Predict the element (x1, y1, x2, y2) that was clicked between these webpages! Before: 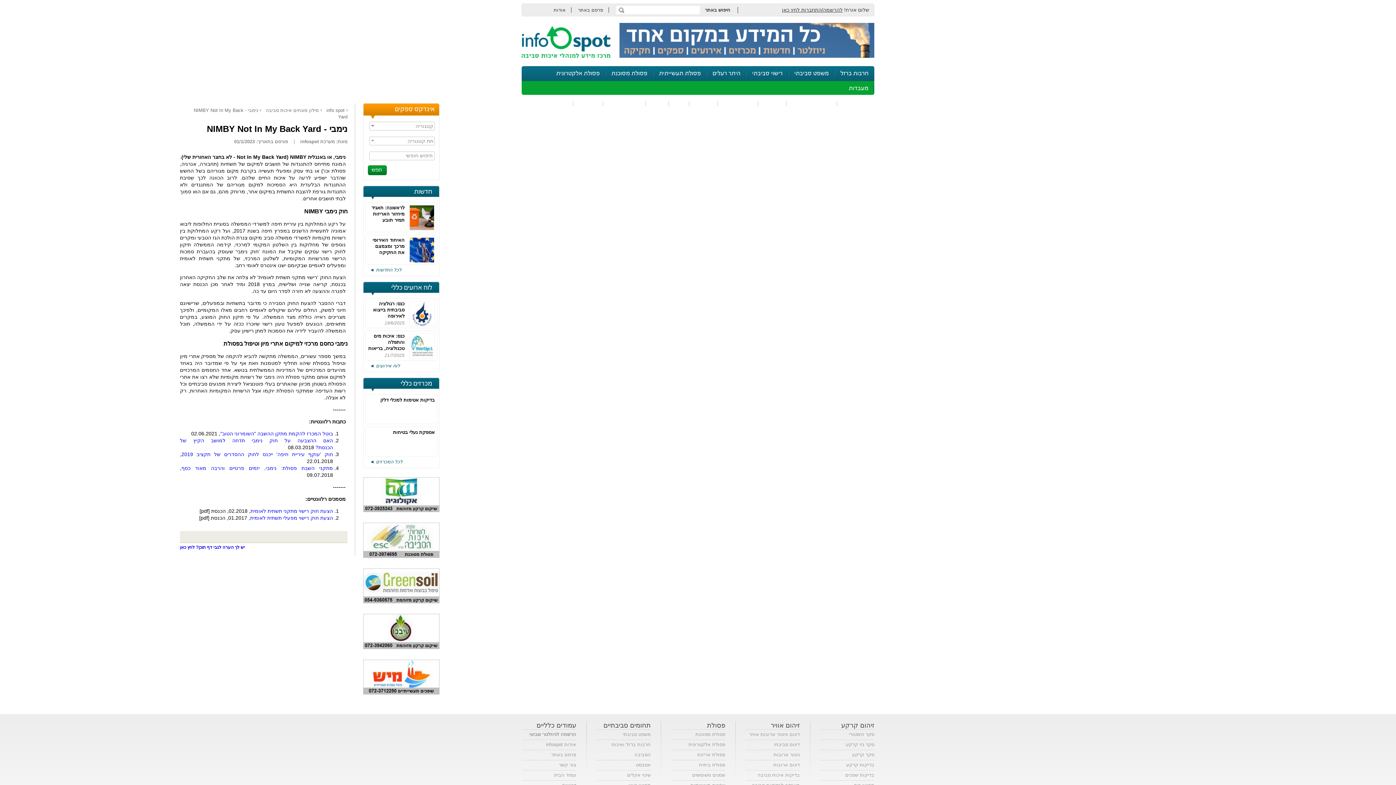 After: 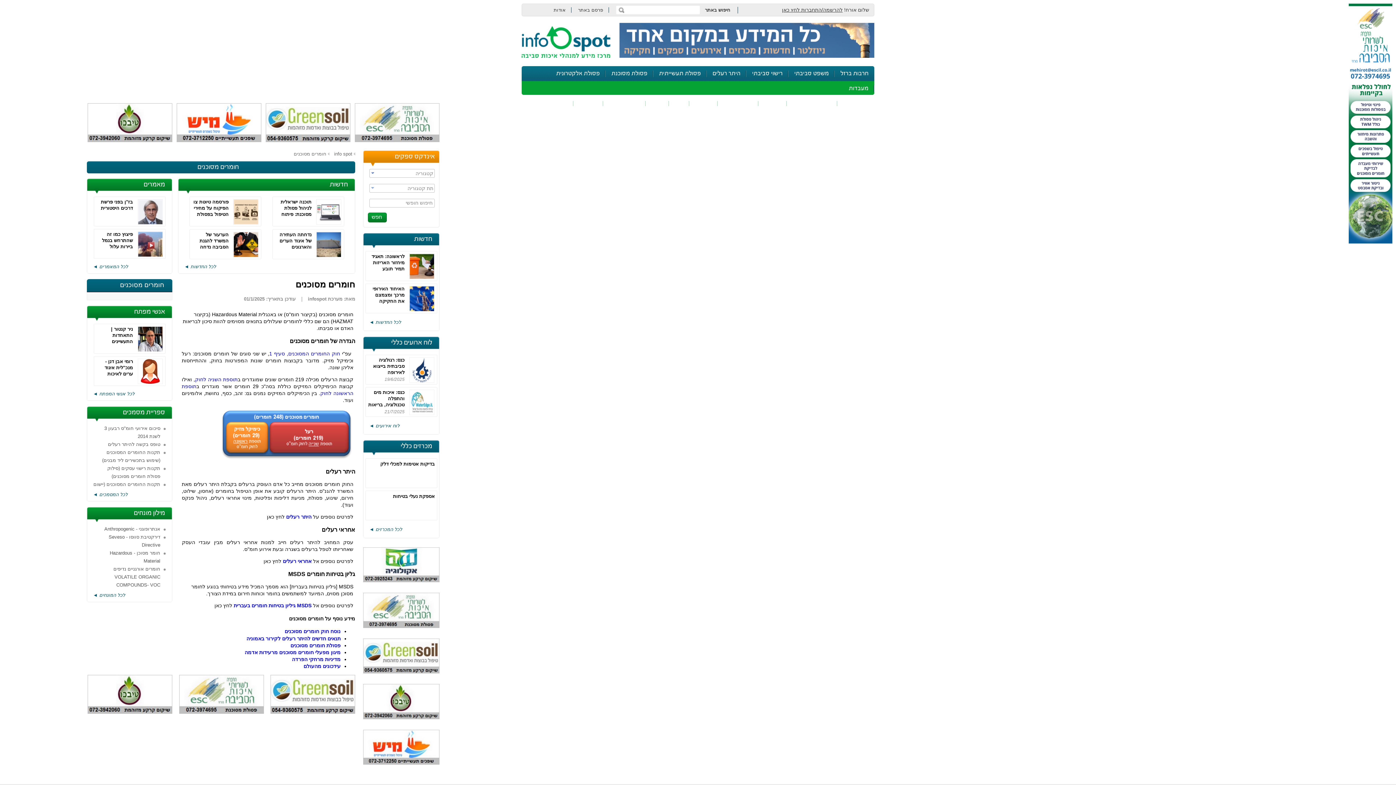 Action: bbox: (786, 96, 837, 110) label: חומרים מסוכנים